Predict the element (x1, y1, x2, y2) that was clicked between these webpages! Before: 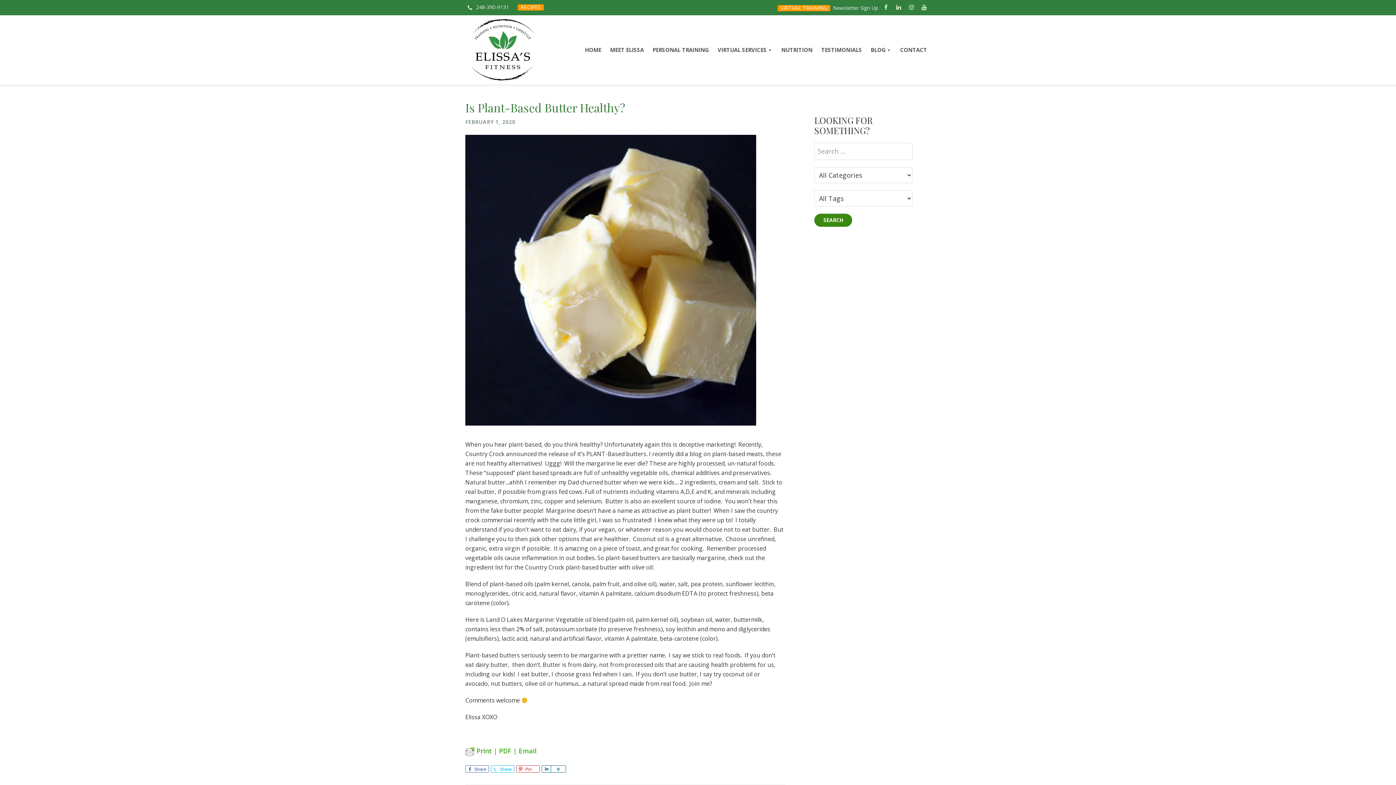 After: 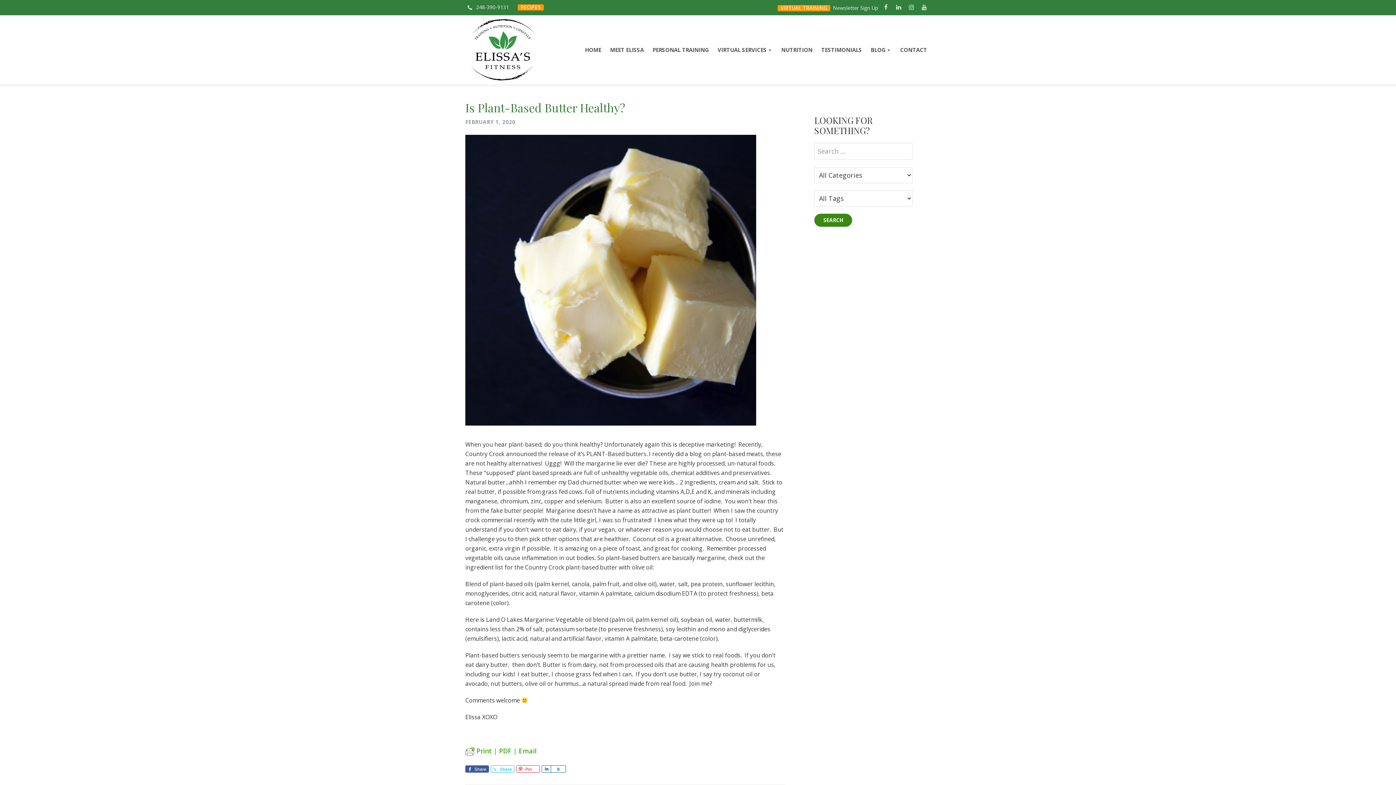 Action: bbox: (465, 765, 489, 773) label: Share